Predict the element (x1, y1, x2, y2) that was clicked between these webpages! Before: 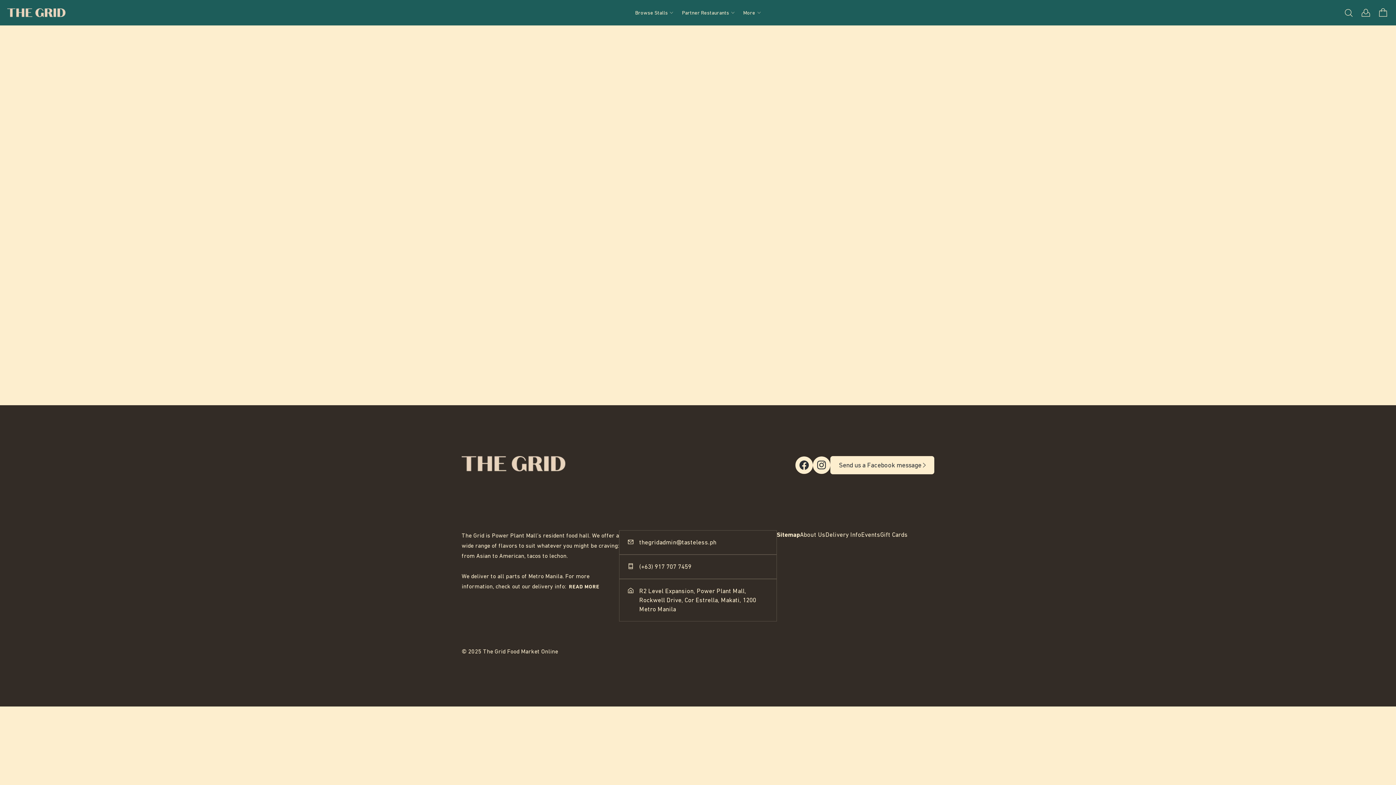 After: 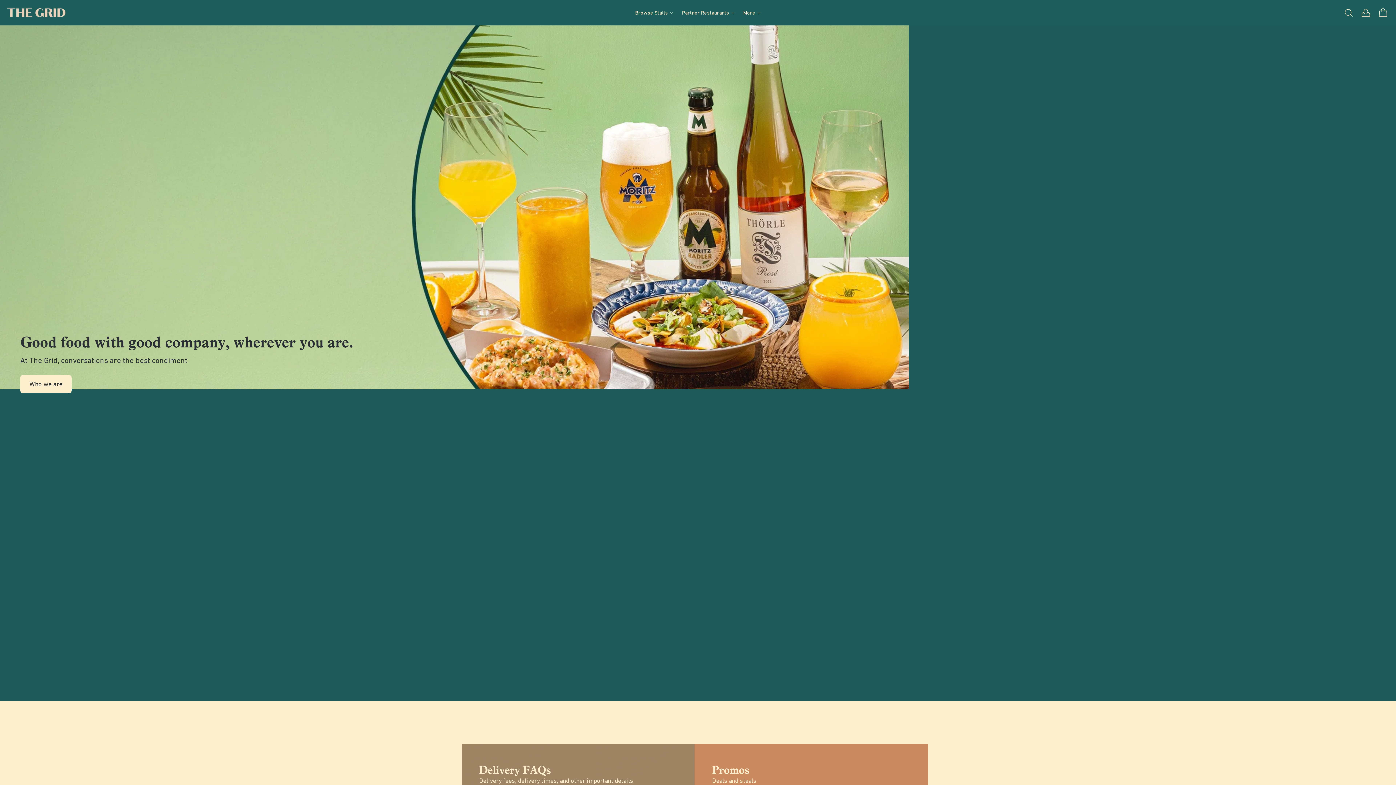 Action: bbox: (7, 2, 65, 22)